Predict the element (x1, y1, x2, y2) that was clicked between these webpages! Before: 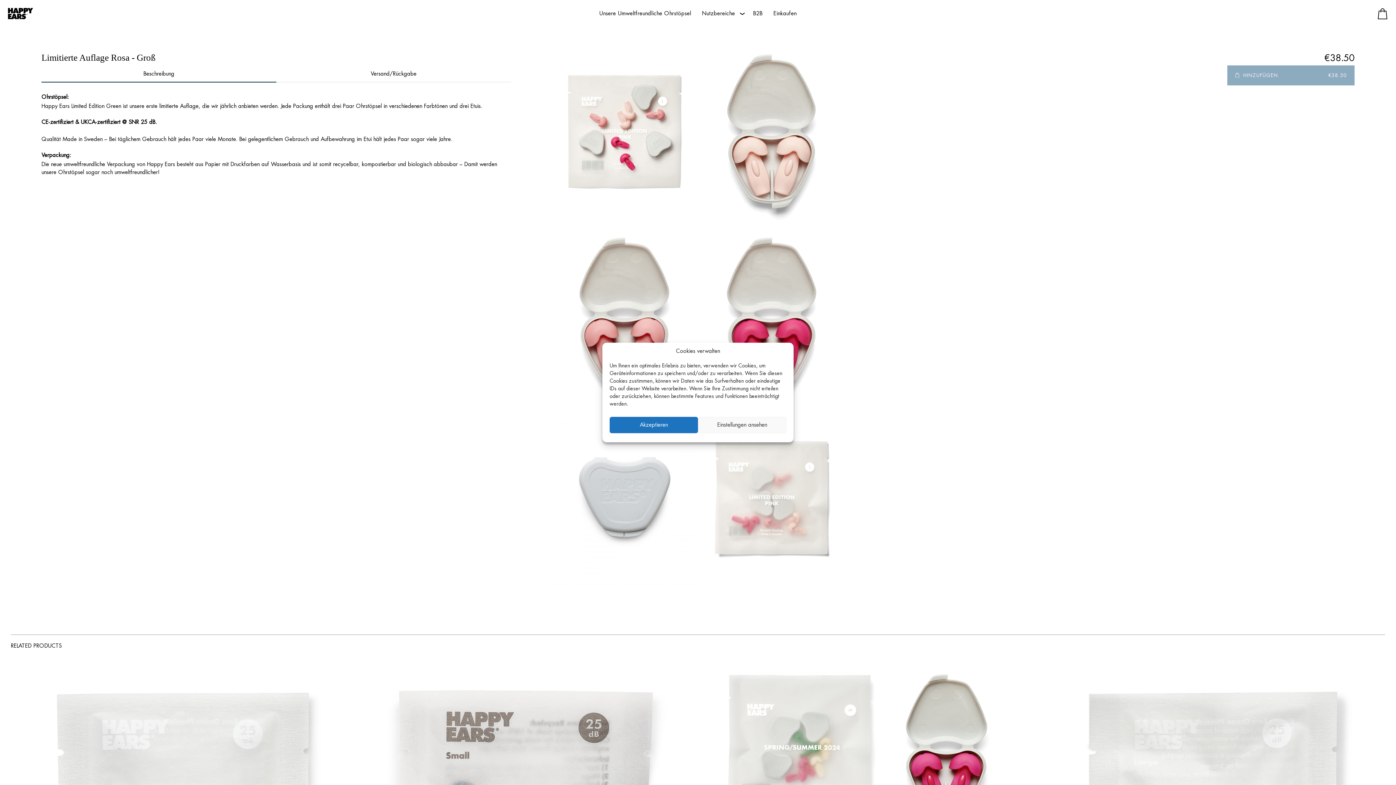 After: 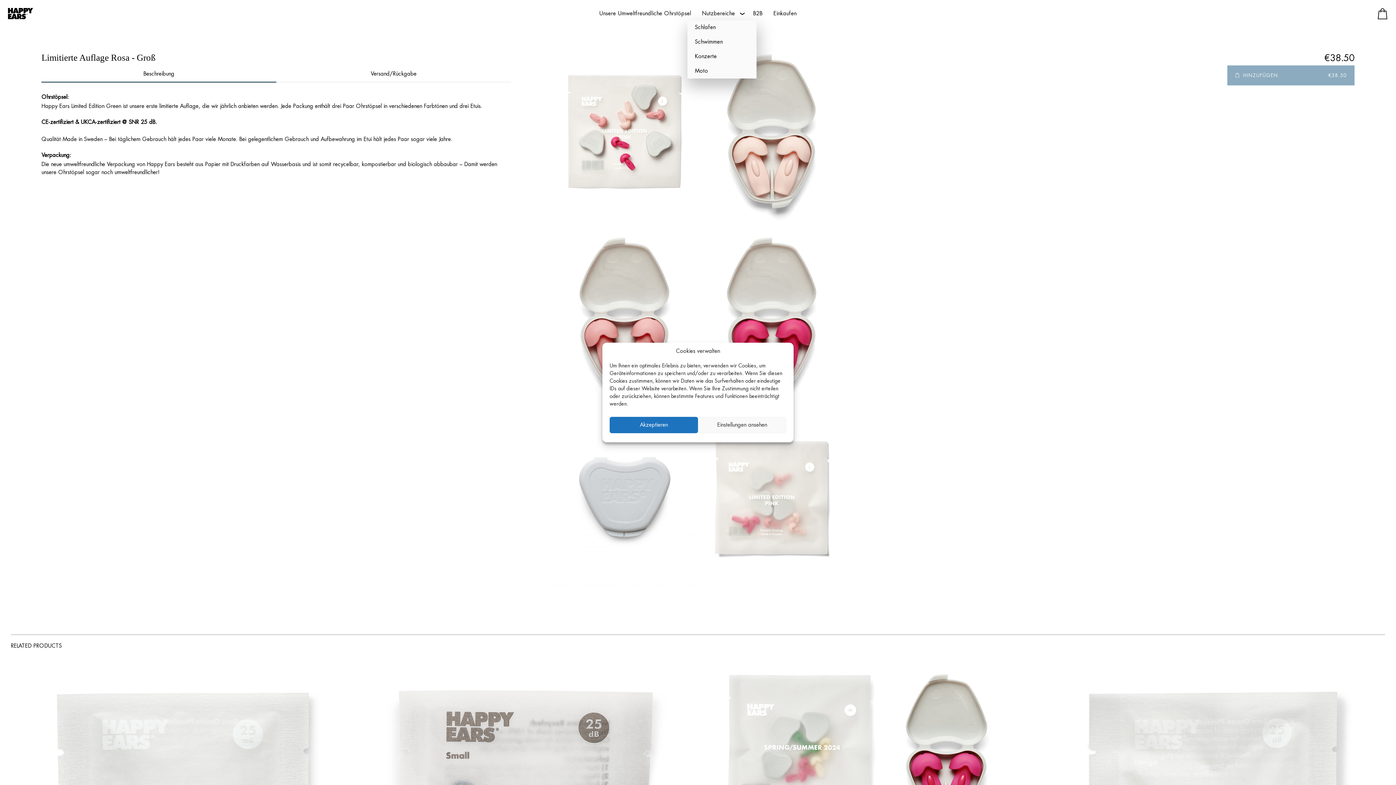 Action: bbox: (696, 5, 747, 21) label: Nutzbereiche